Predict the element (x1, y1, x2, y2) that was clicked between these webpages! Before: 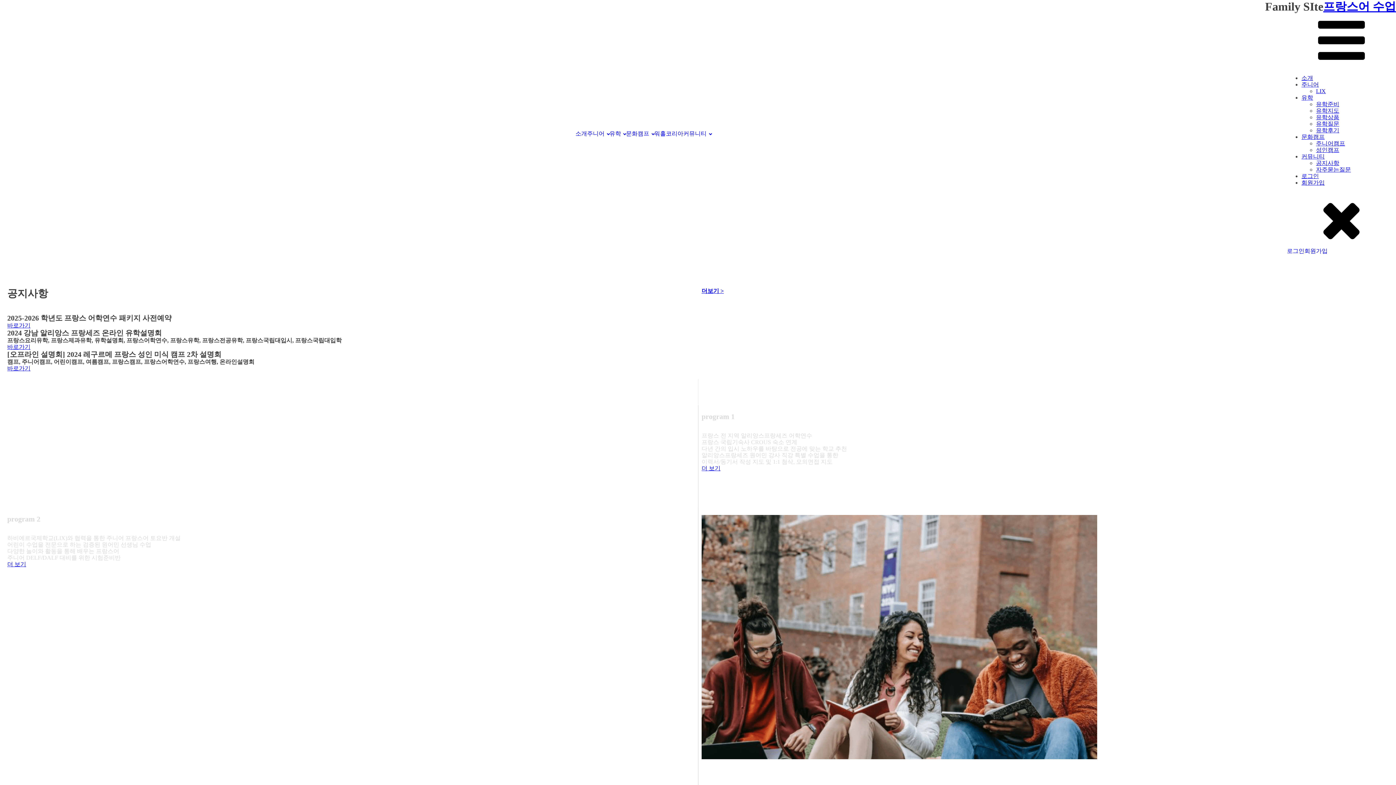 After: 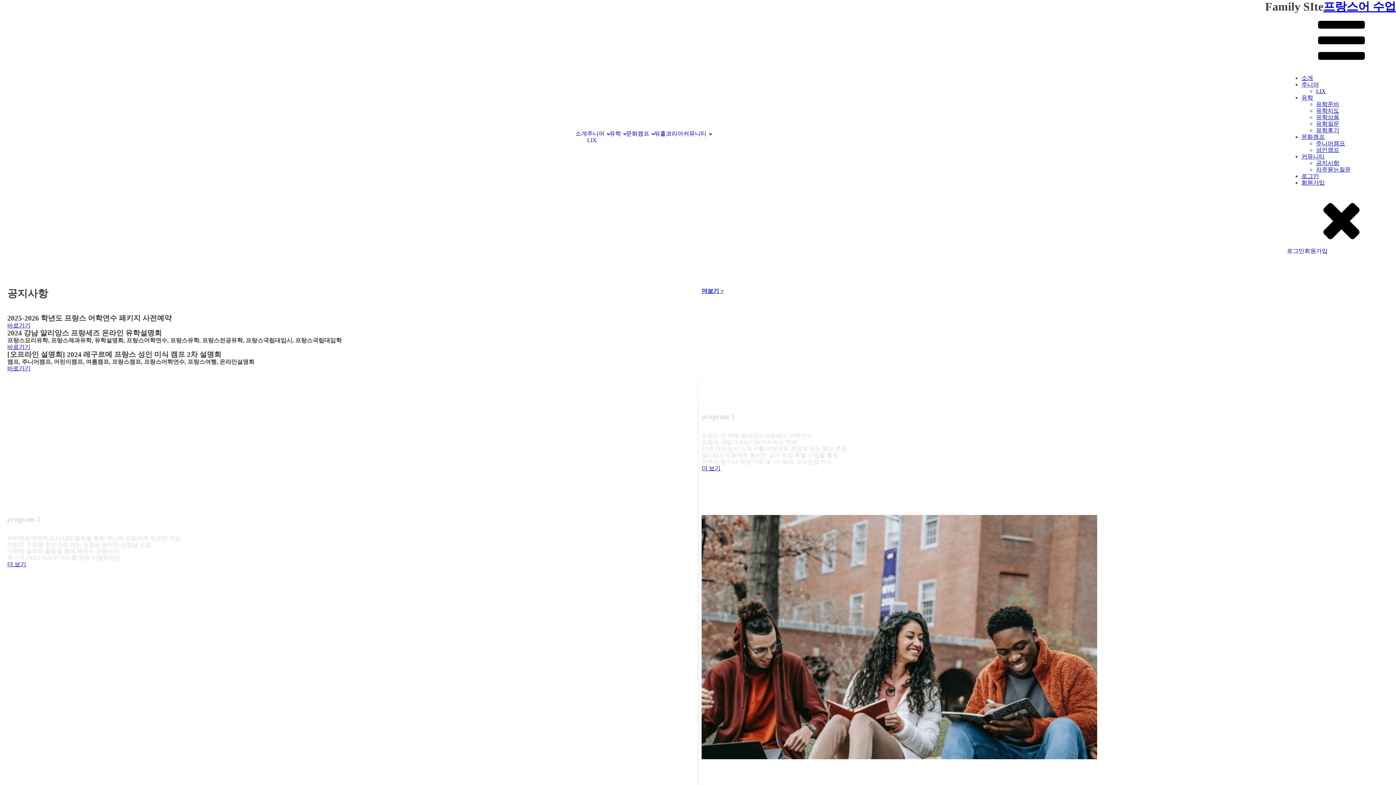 Action: bbox: (587, 130, 609, 137) label: 주니어